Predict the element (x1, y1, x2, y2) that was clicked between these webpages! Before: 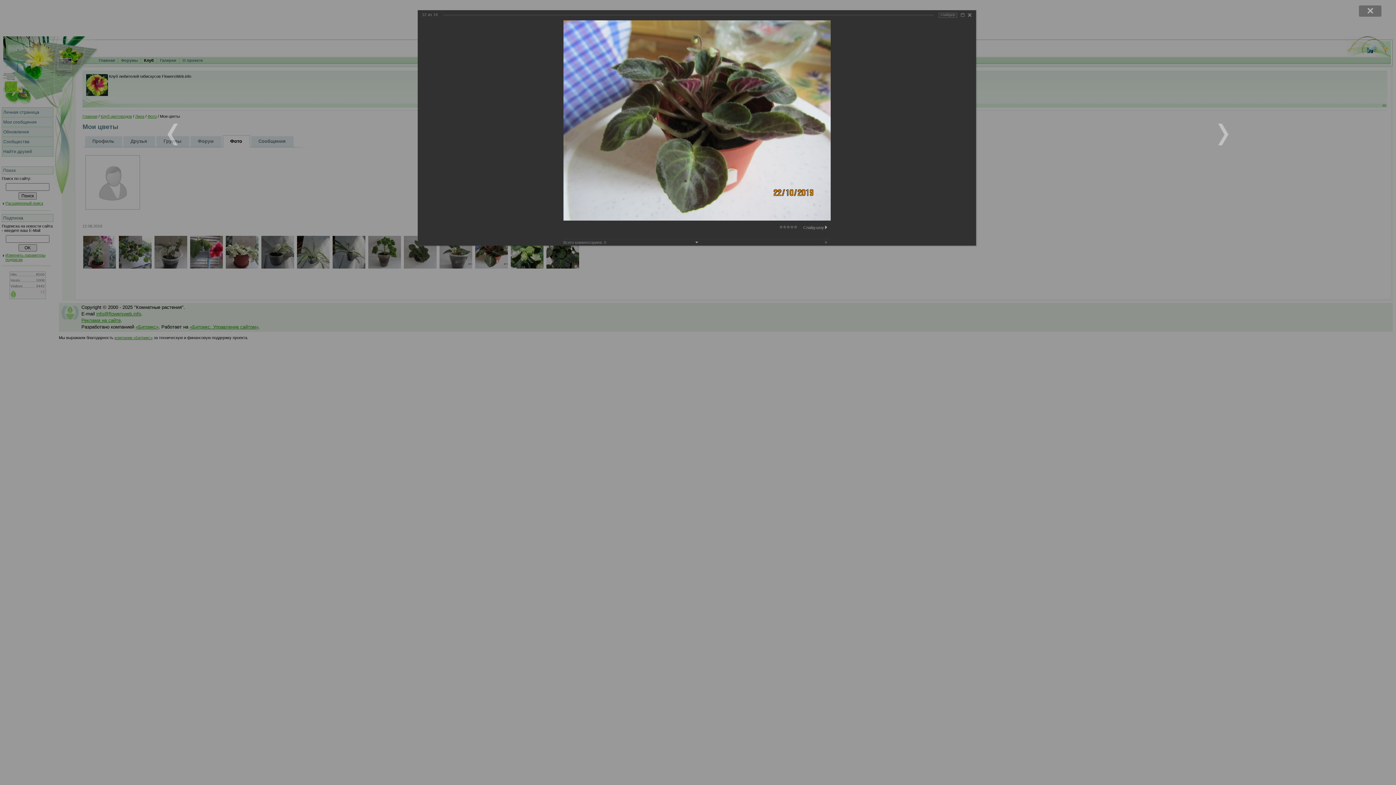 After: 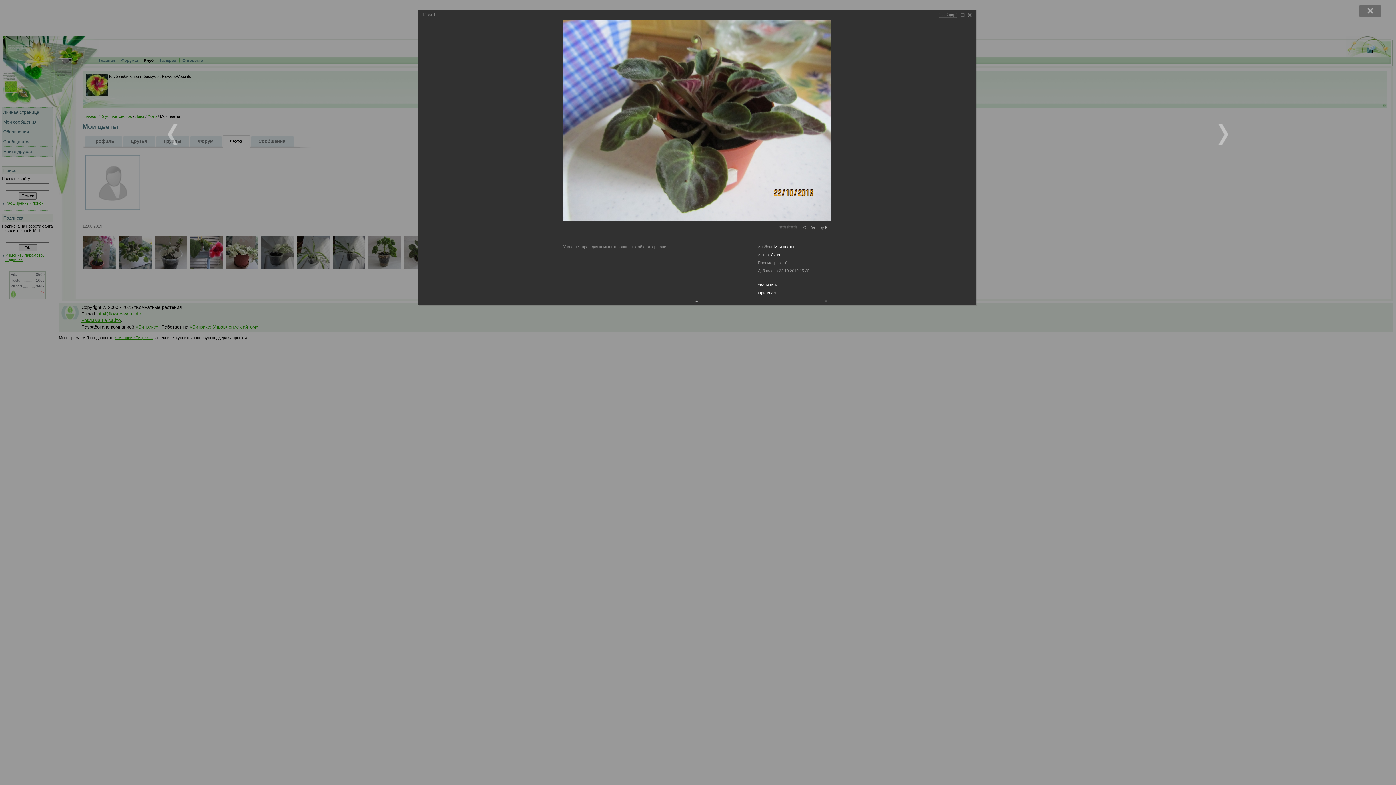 Action: bbox: (677, 240, 716, 245)